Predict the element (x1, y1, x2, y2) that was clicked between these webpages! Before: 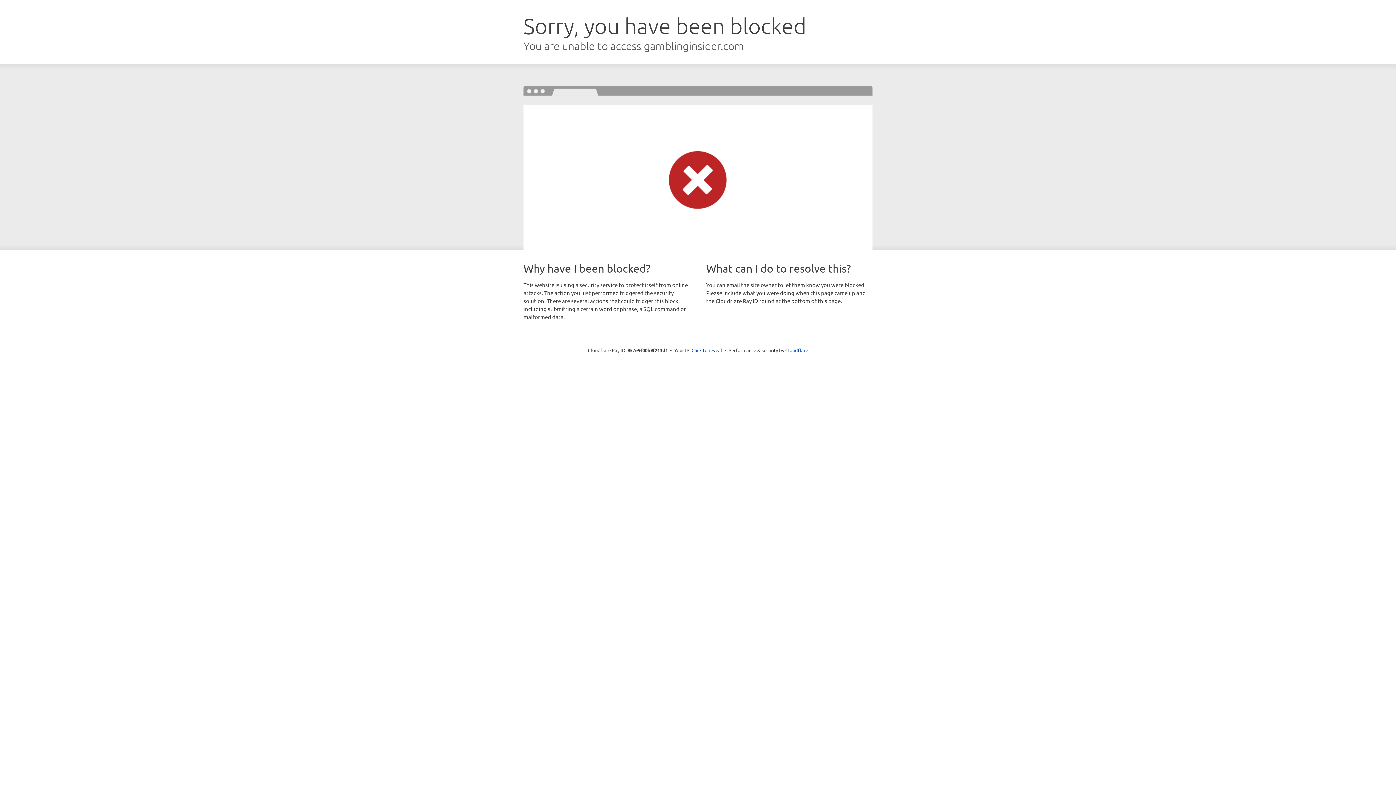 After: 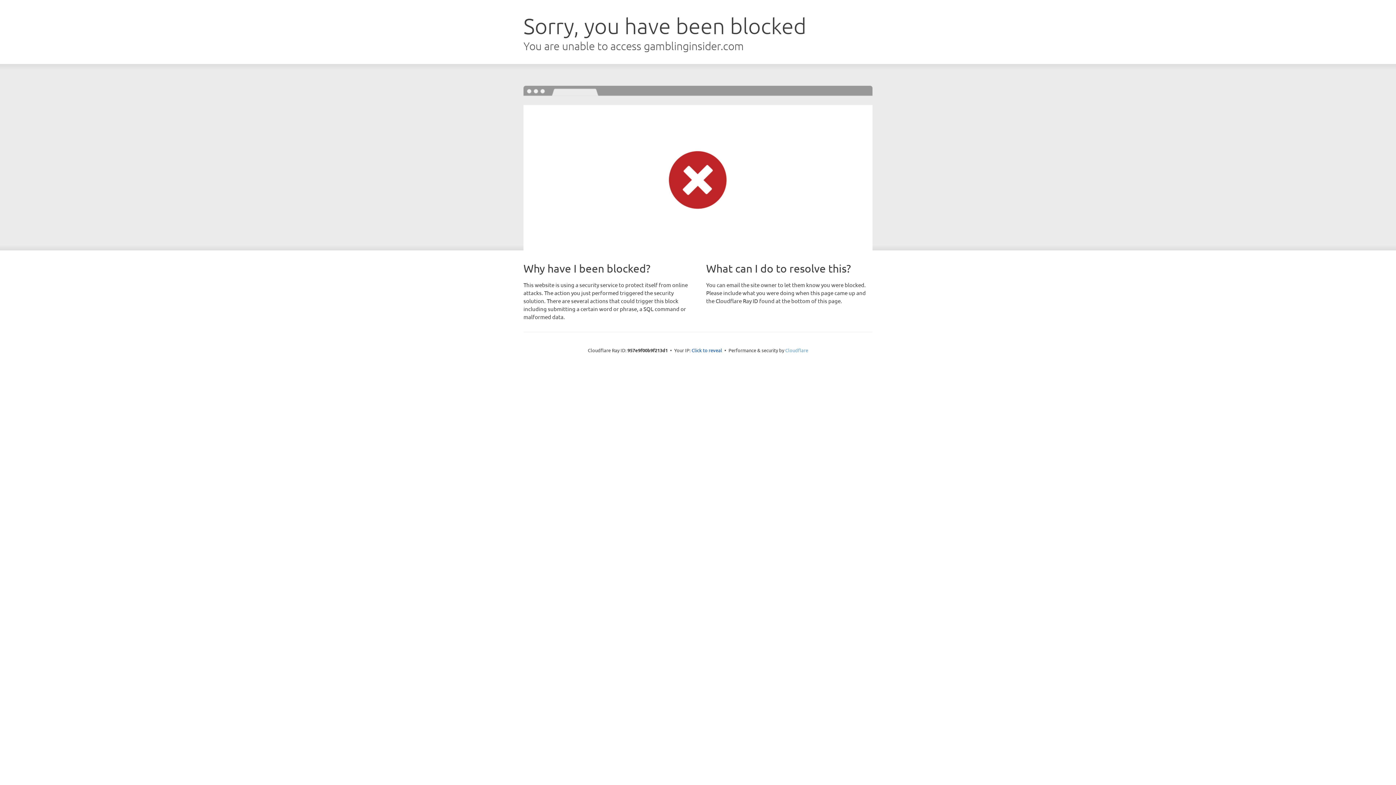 Action: label: Cloudflare bbox: (785, 347, 808, 353)